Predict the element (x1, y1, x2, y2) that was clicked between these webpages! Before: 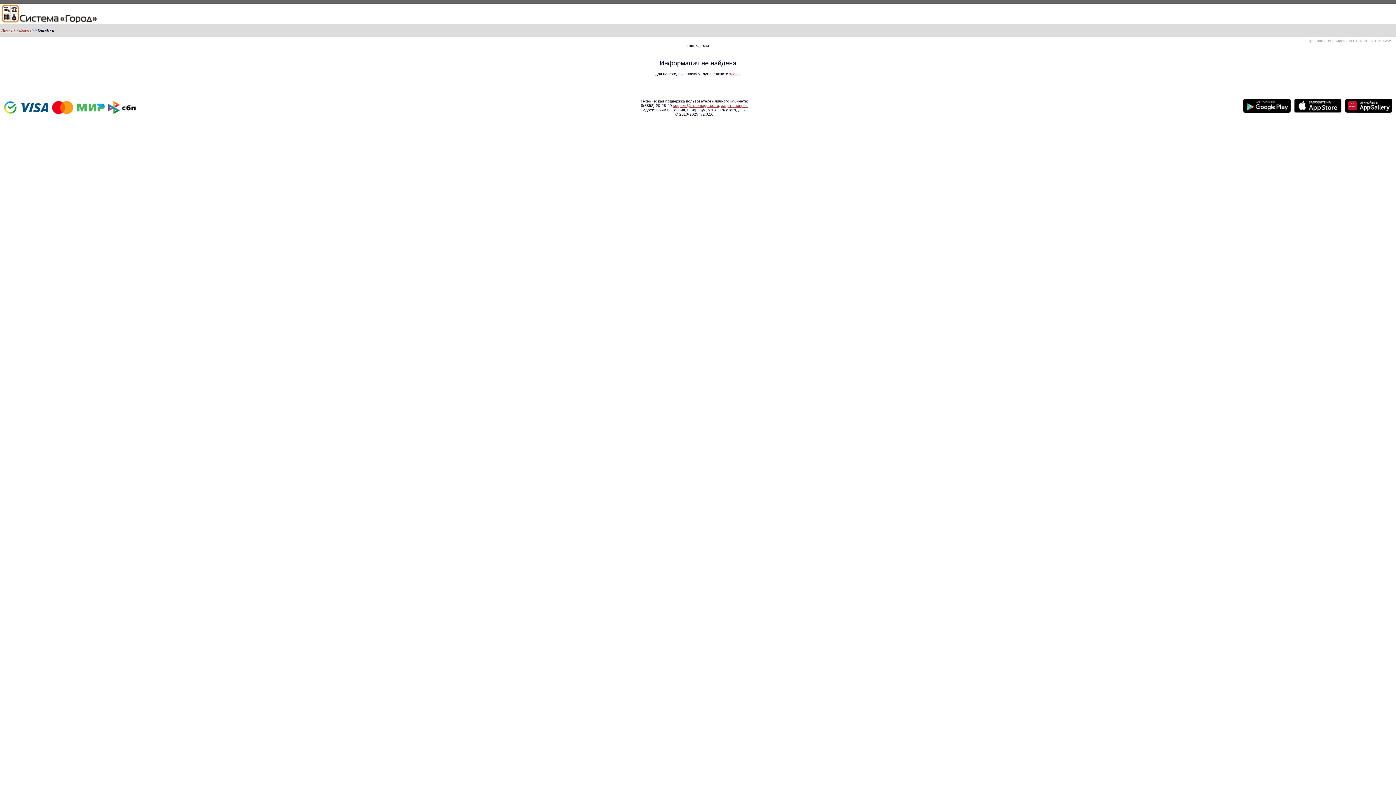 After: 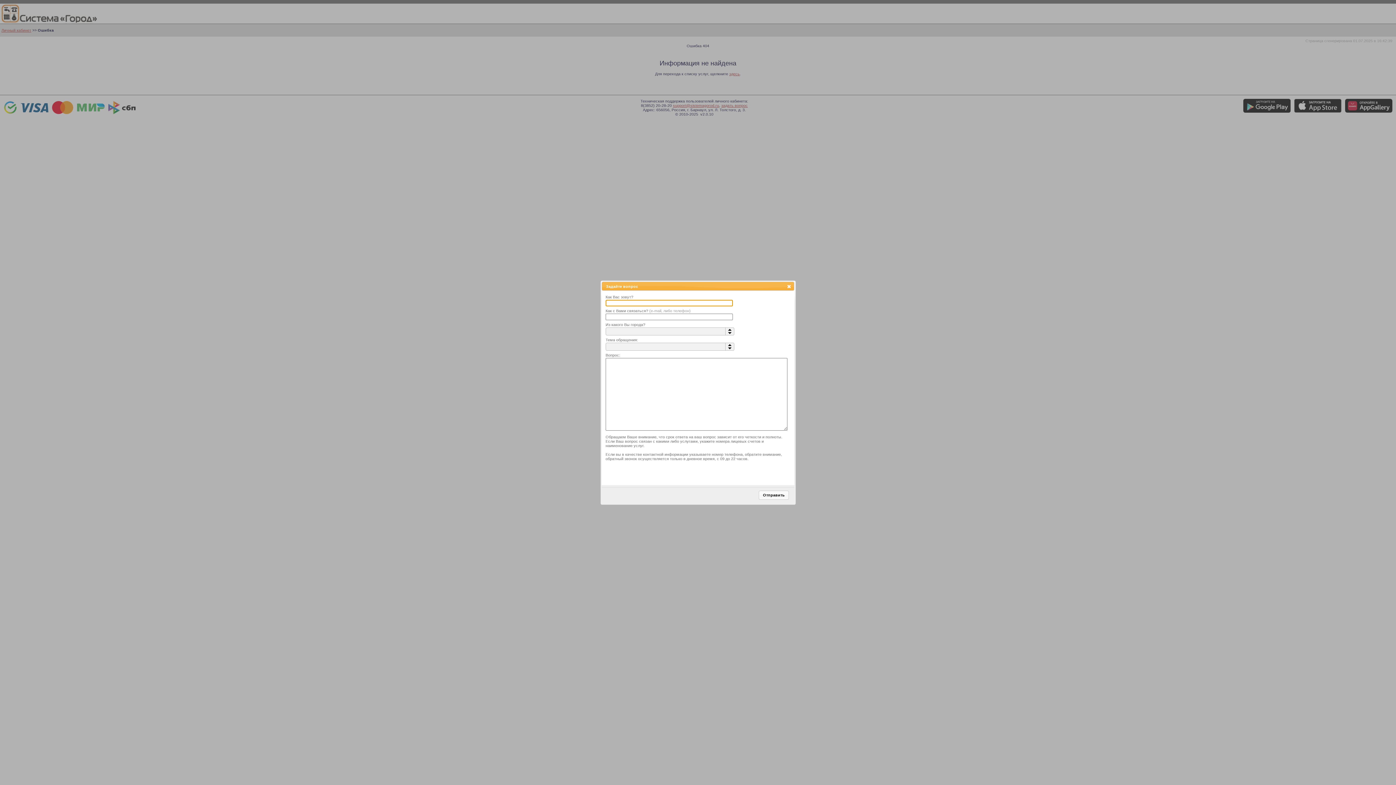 Action: bbox: (721, 103, 748, 107) label: задать вопрос